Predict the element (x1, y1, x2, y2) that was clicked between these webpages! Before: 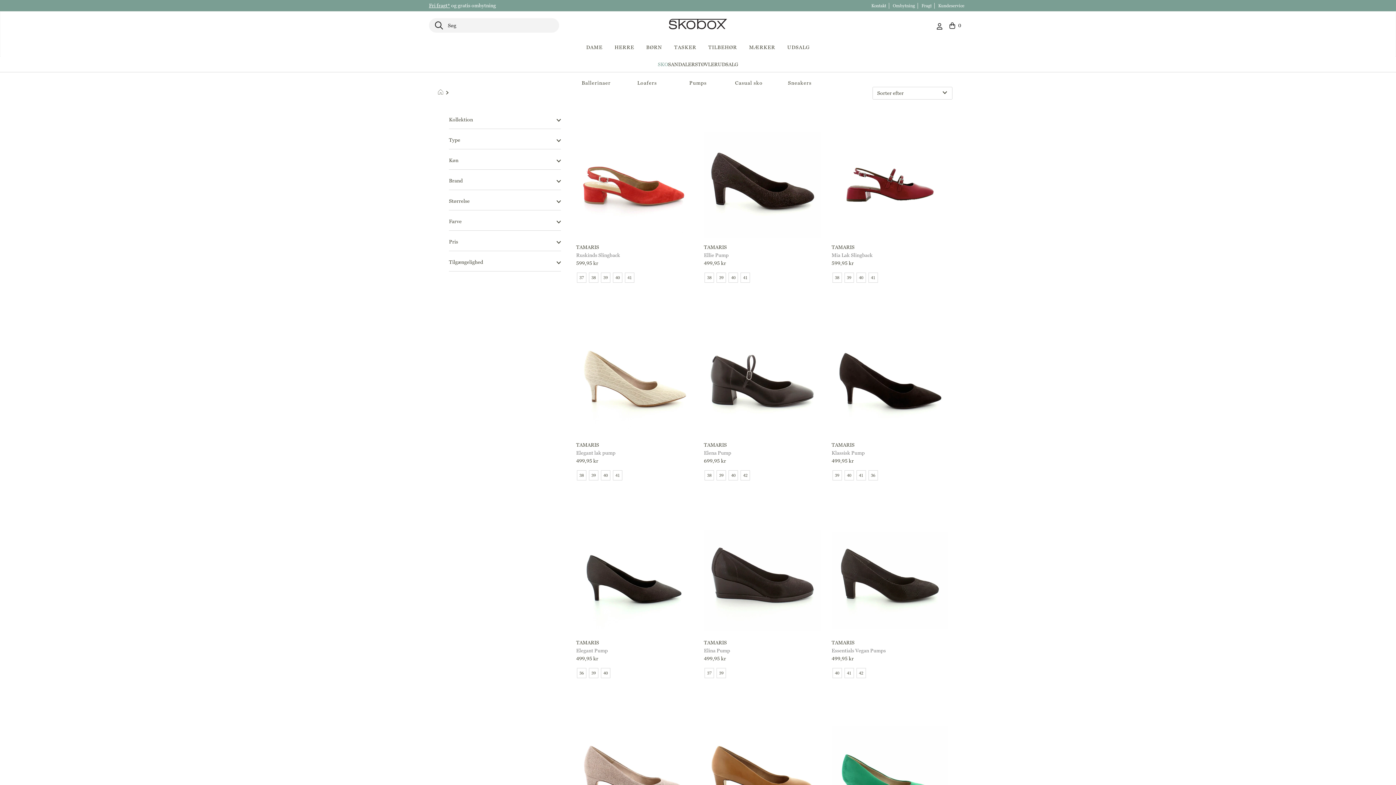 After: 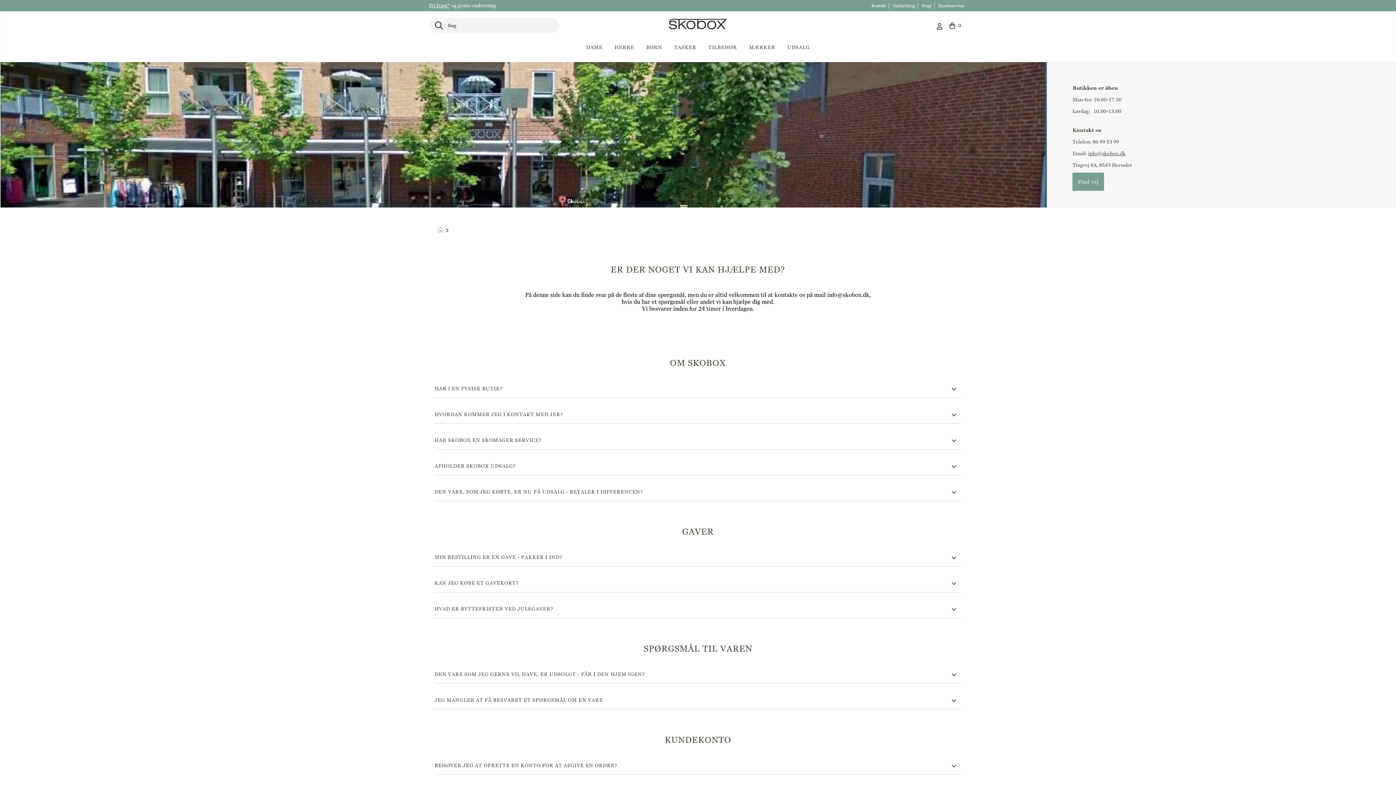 Action: bbox: (869, 2, 889, 8) label: Kontakt